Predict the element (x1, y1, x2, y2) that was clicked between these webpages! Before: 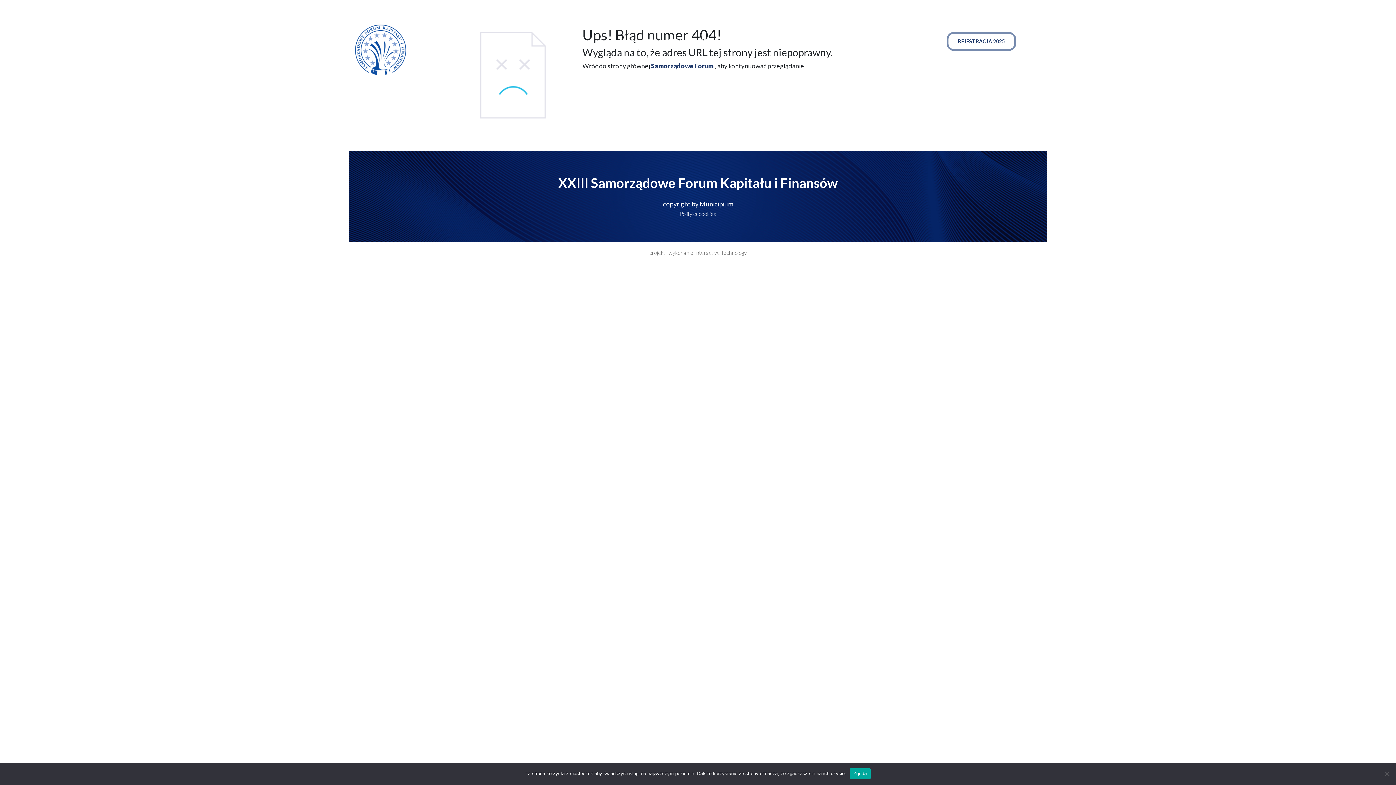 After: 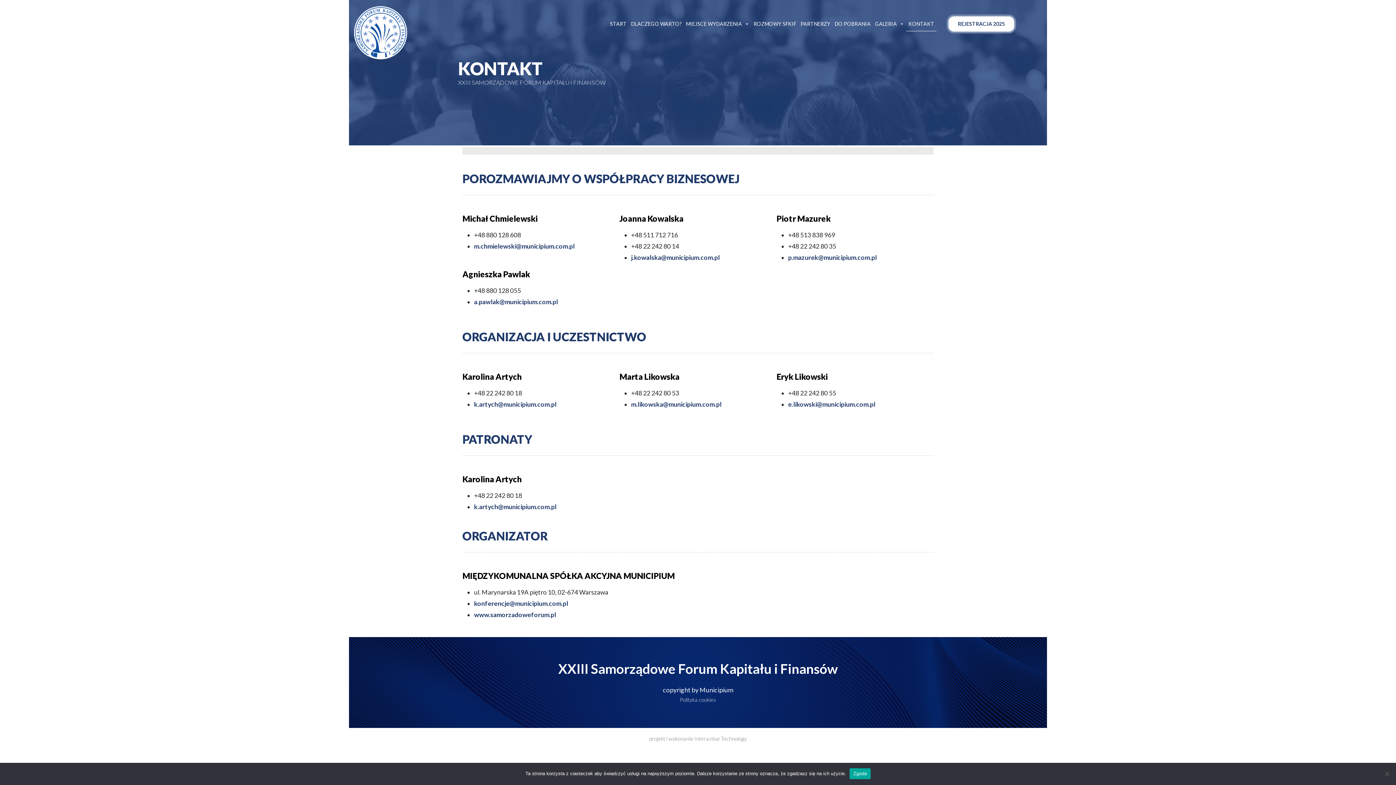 Action: label: KONTAKT bbox: (906, 34, 936, 48)